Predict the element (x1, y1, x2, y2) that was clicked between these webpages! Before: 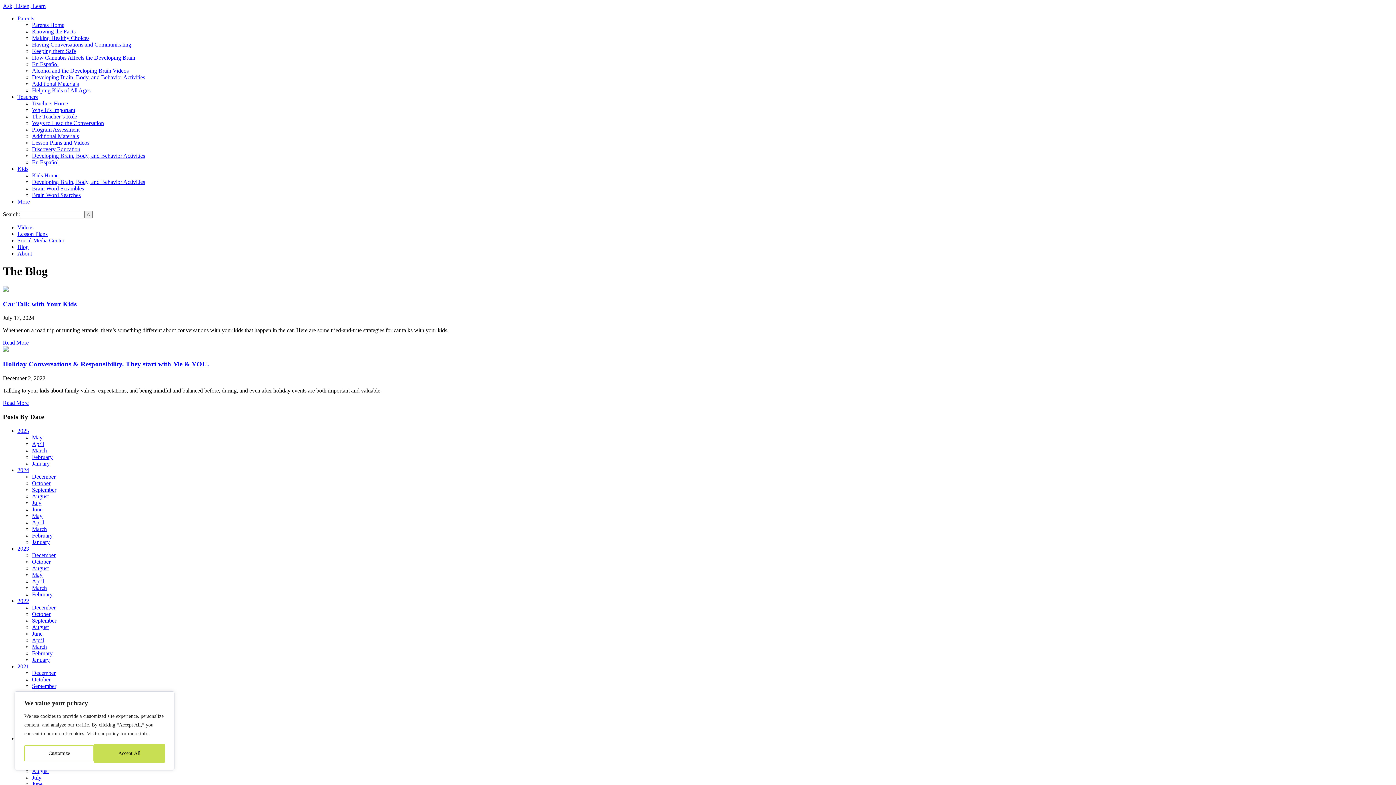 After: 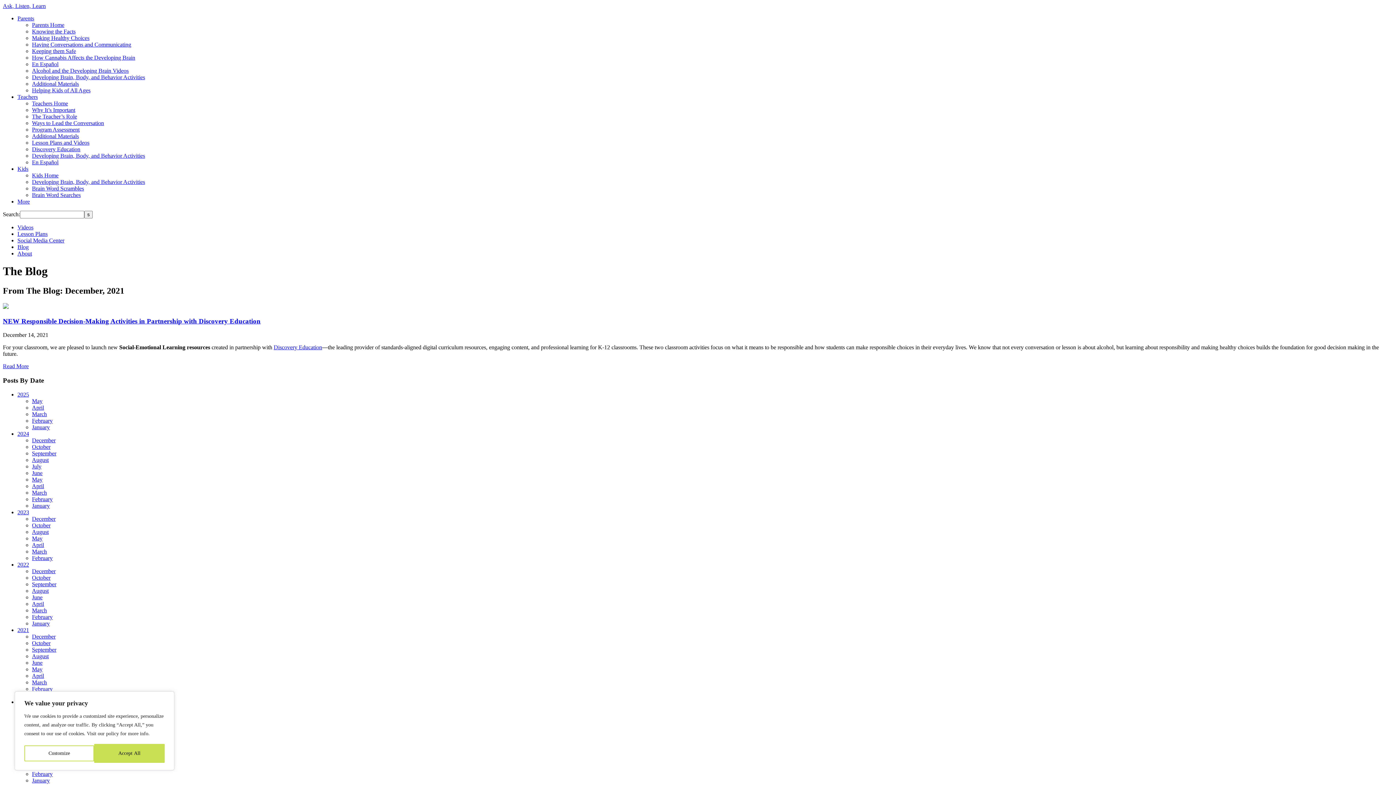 Action: bbox: (32, 670, 55, 676) label: December